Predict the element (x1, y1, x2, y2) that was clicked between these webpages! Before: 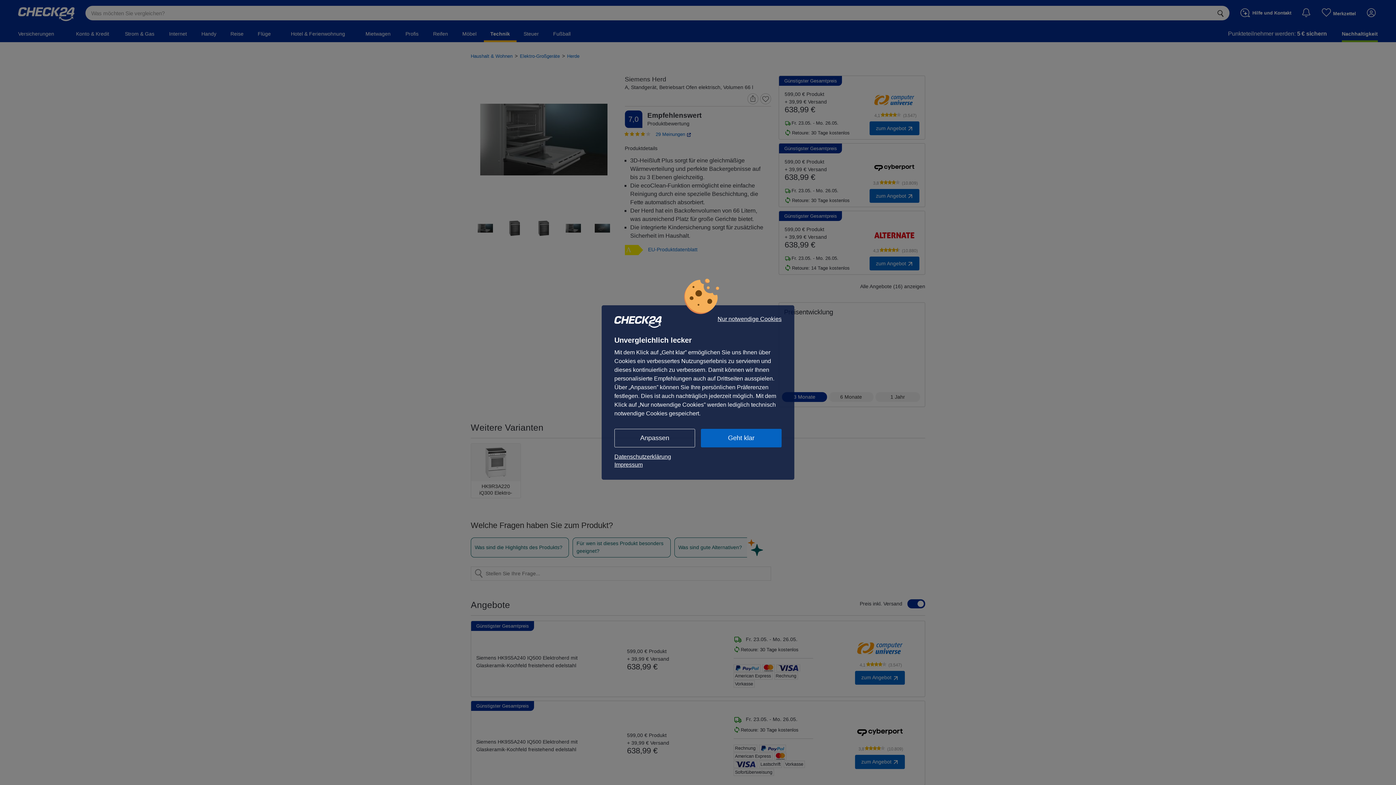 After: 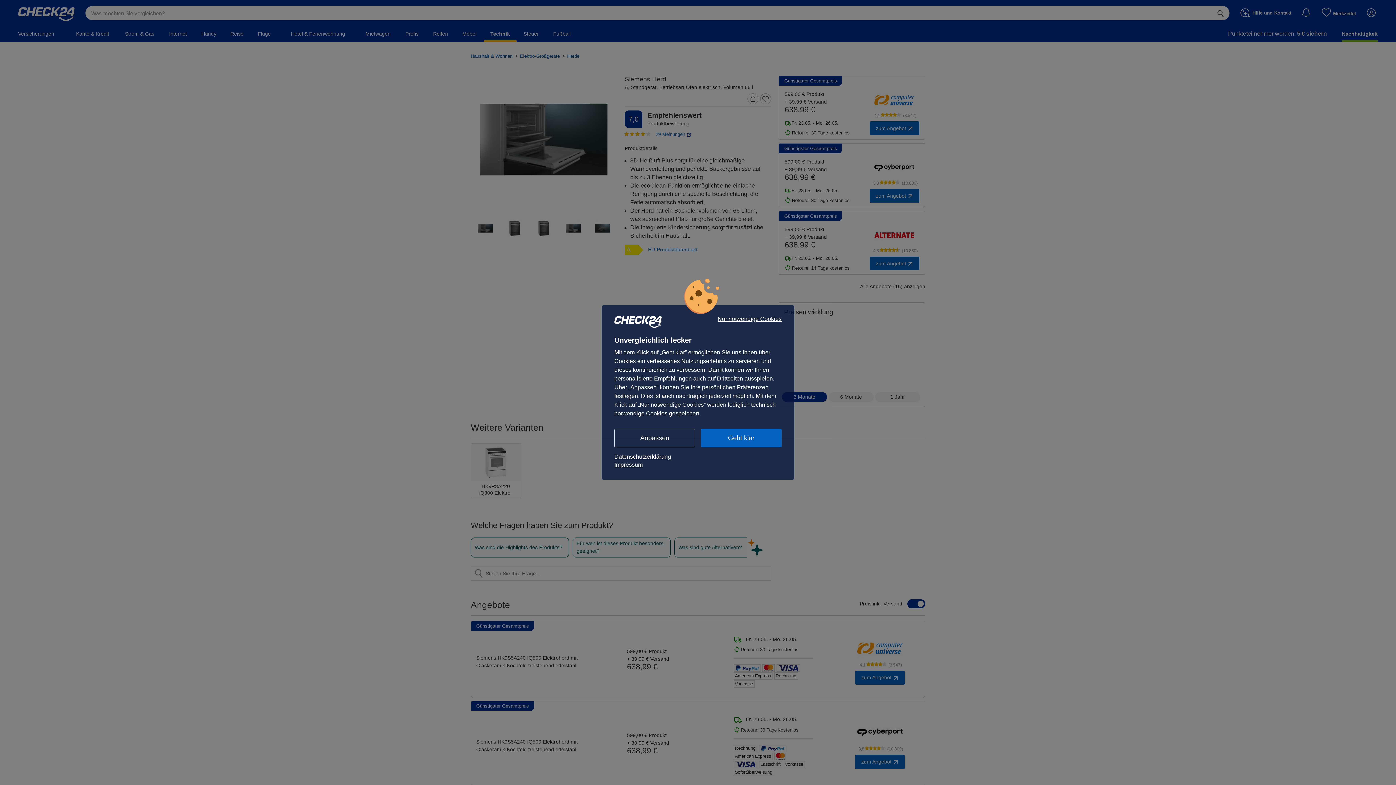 Action: label: Impressum bbox: (614, 461, 781, 469)